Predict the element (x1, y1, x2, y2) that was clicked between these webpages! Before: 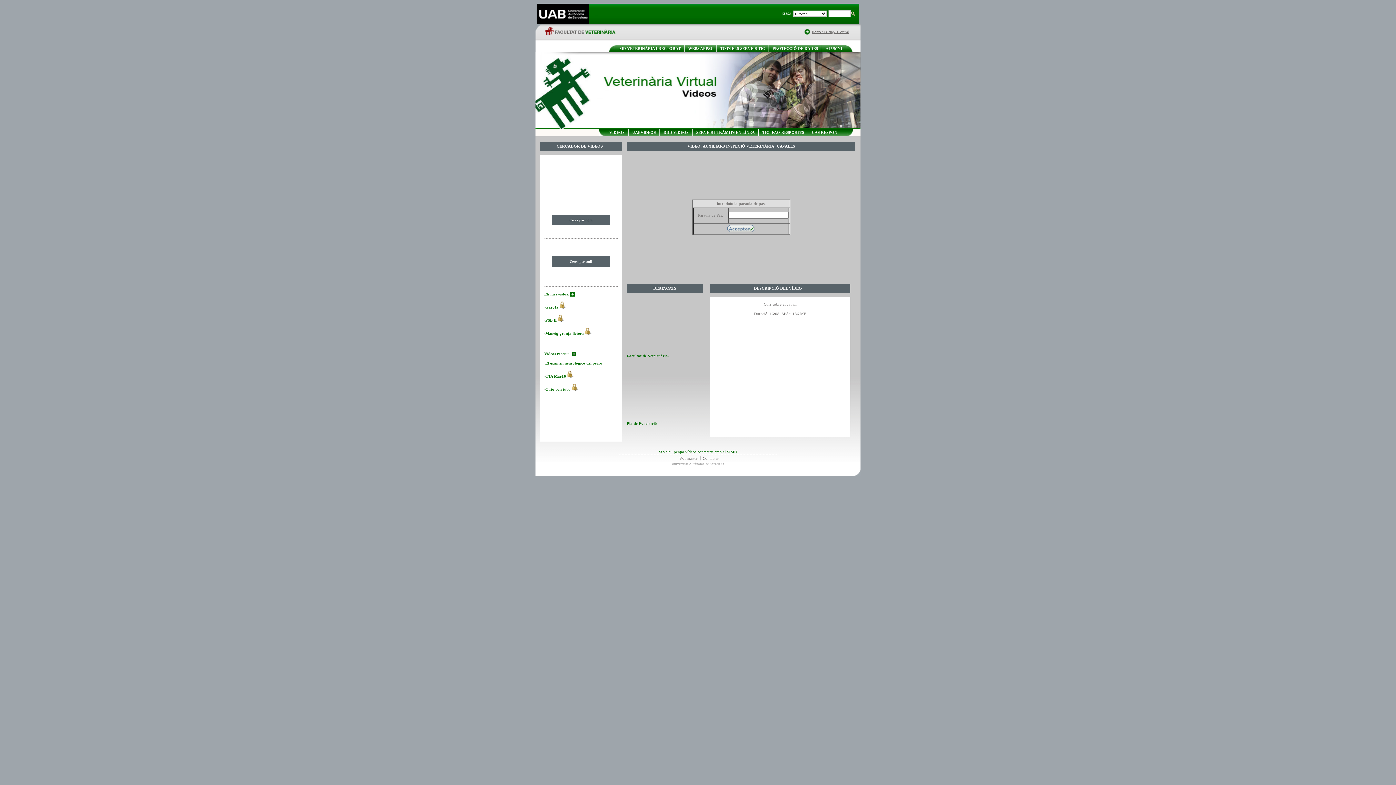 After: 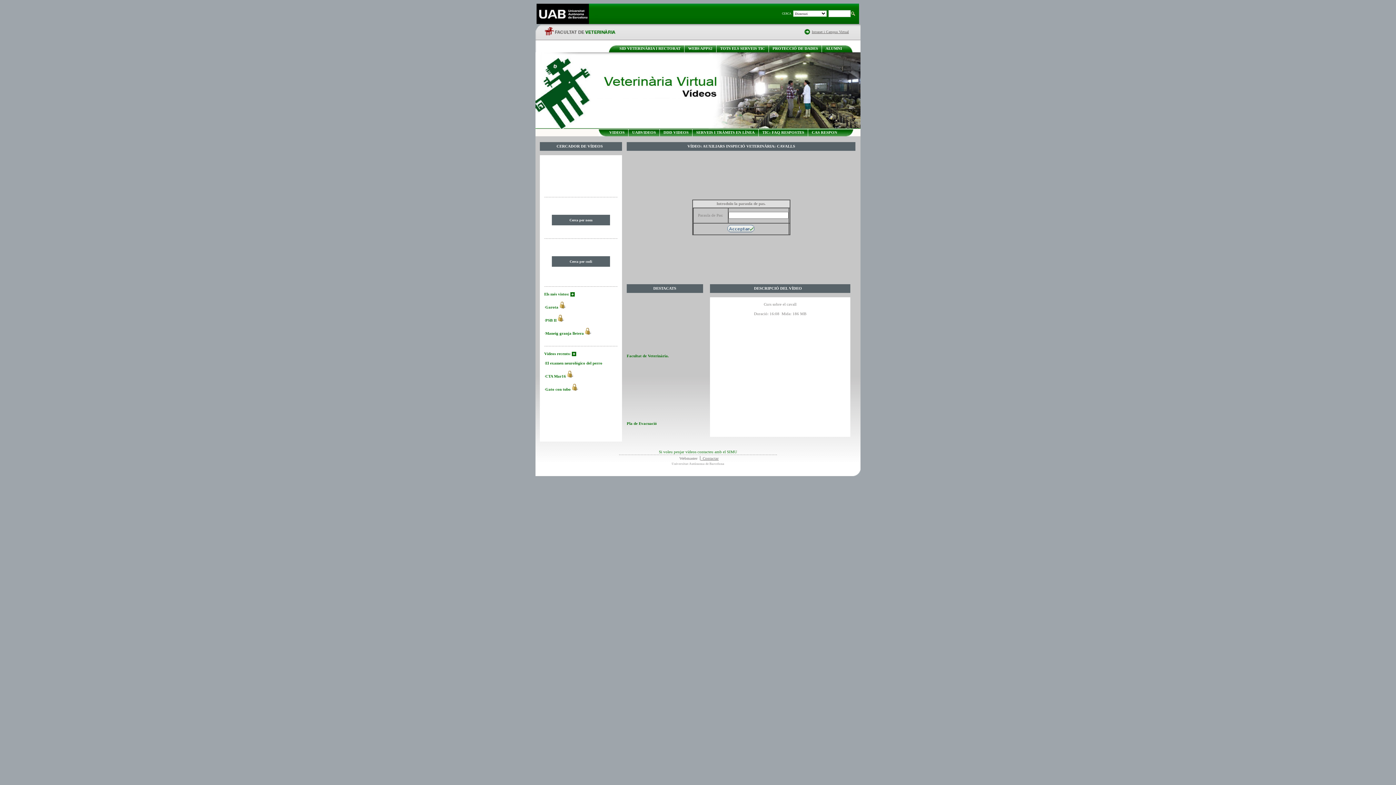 Action: label:   Contactar bbox: (700, 456, 718, 460)